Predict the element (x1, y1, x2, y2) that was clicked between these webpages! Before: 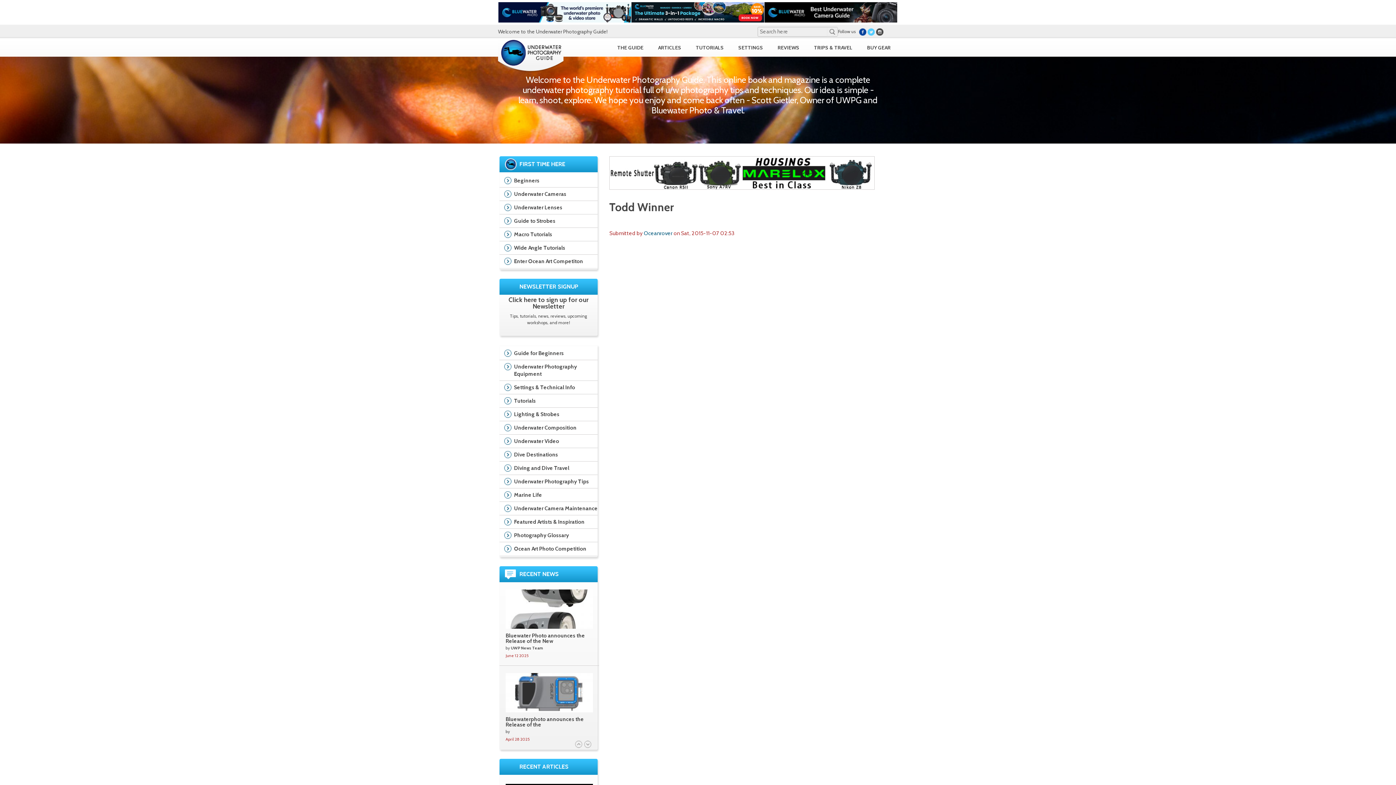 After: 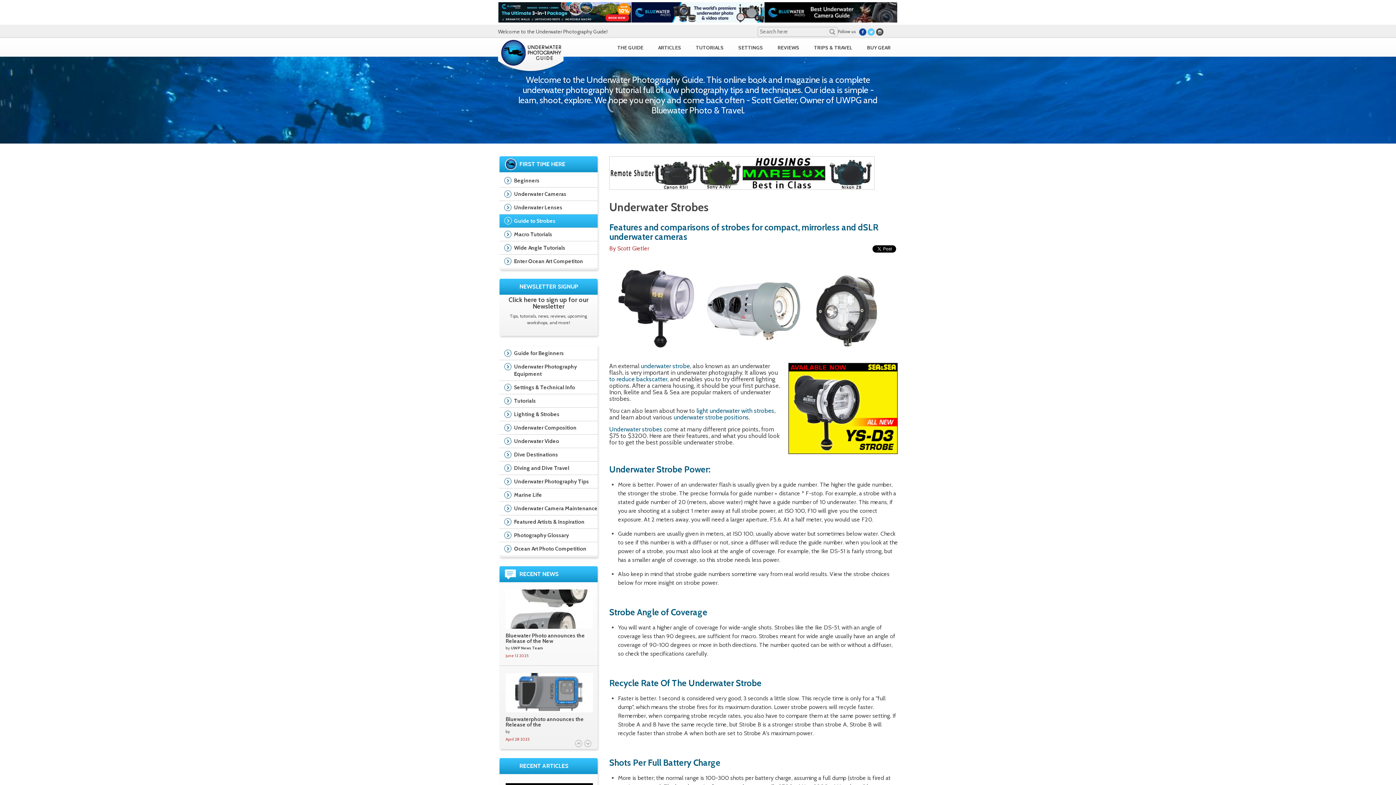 Action: label: Guide to Strobes bbox: (499, 214, 597, 227)